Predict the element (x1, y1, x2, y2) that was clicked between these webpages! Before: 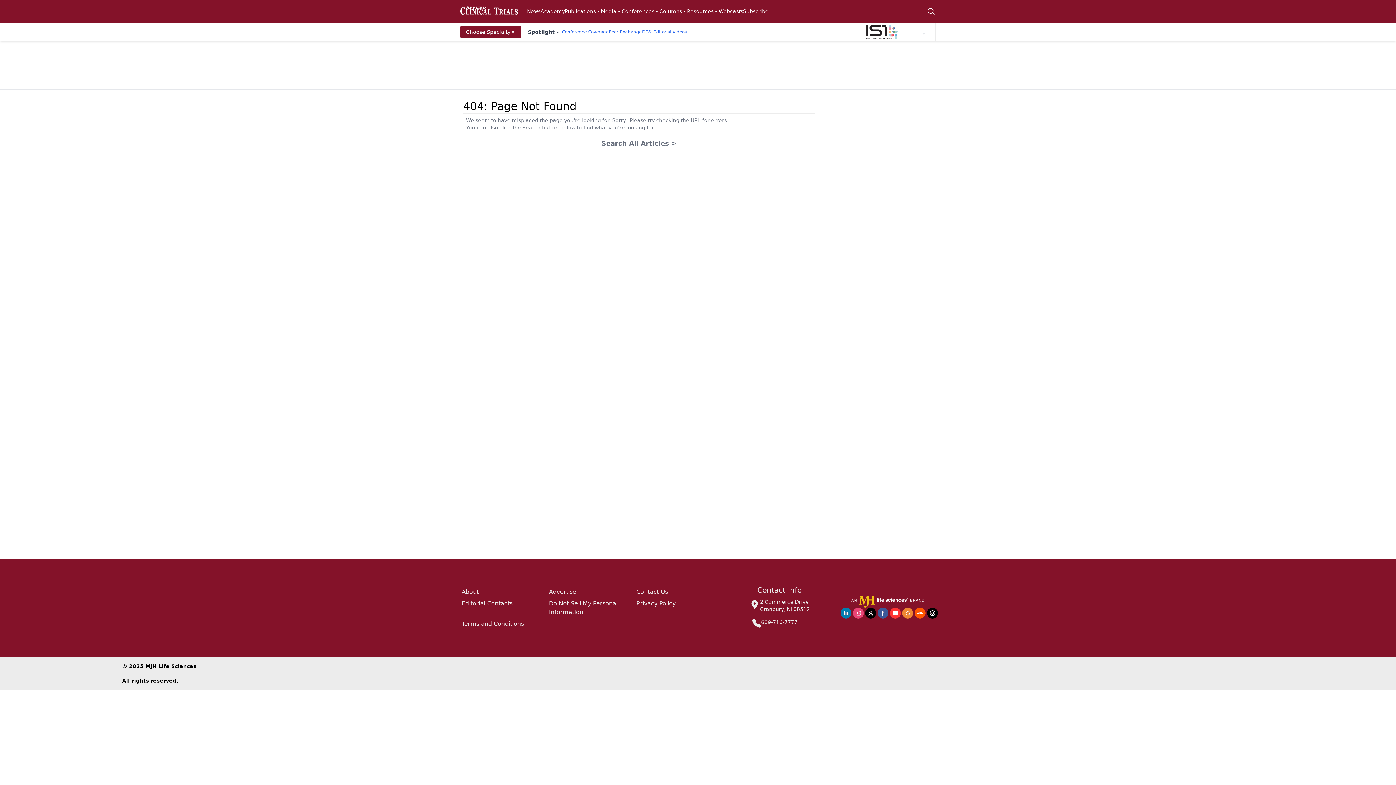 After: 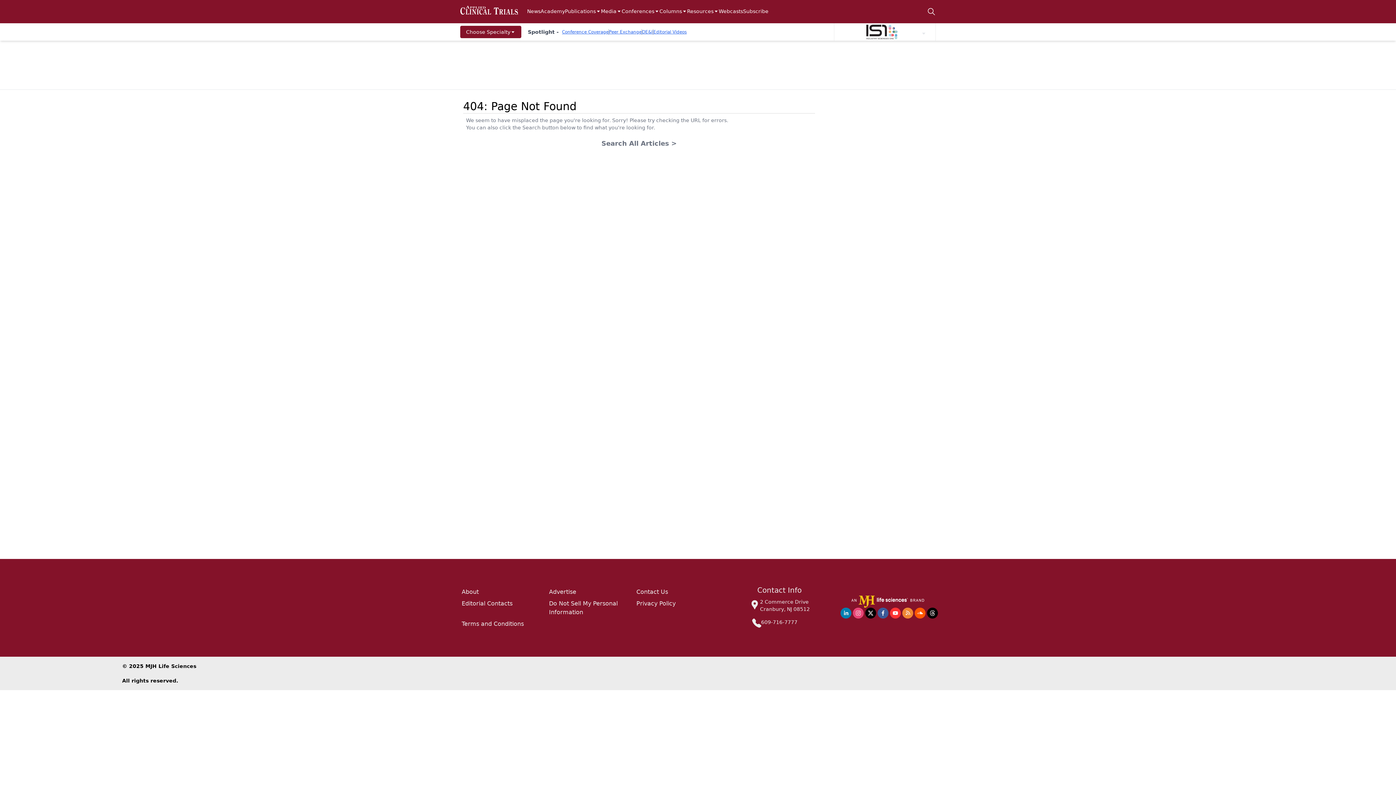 Action: bbox: (927, 608, 938, 618) label: threads